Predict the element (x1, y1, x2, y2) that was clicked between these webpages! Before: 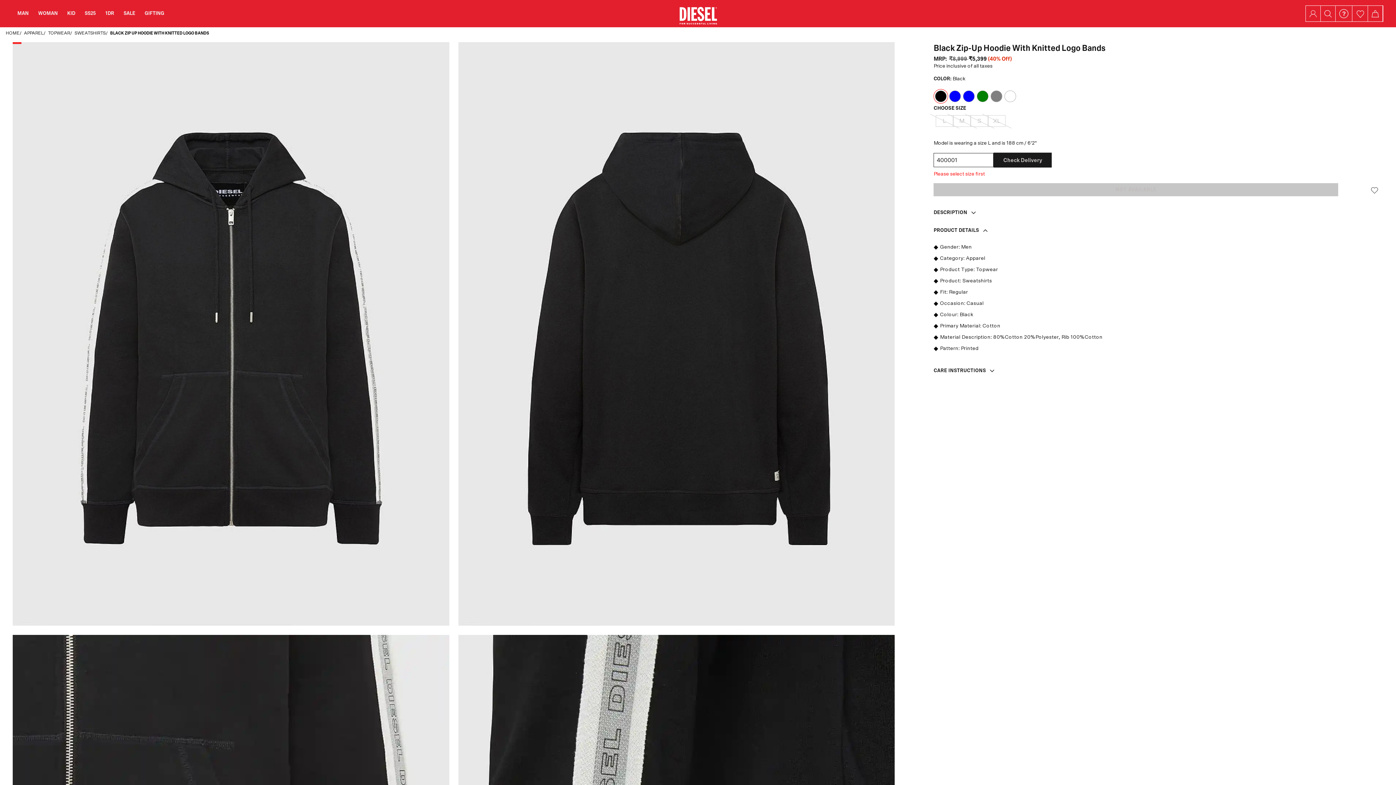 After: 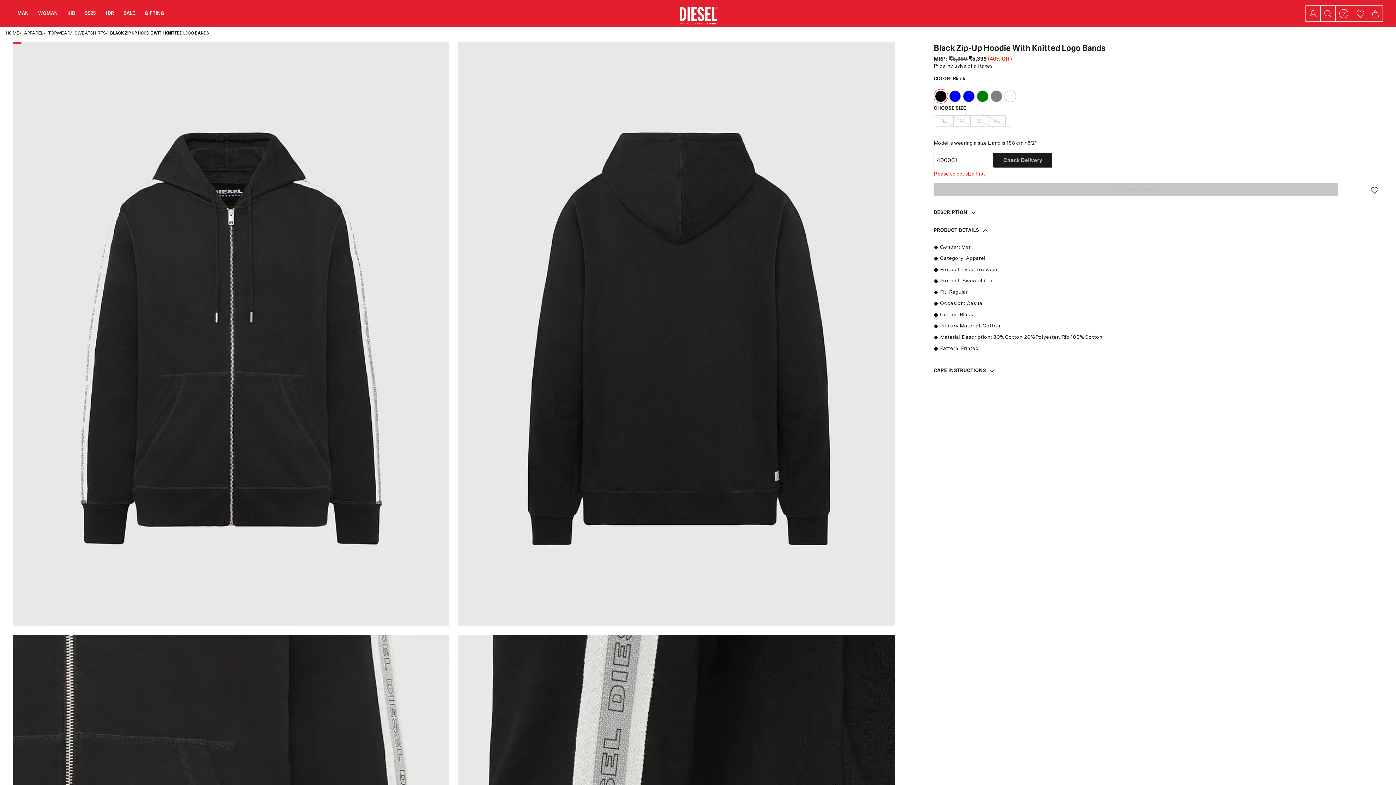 Action: bbox: (933, 89, 948, 103)